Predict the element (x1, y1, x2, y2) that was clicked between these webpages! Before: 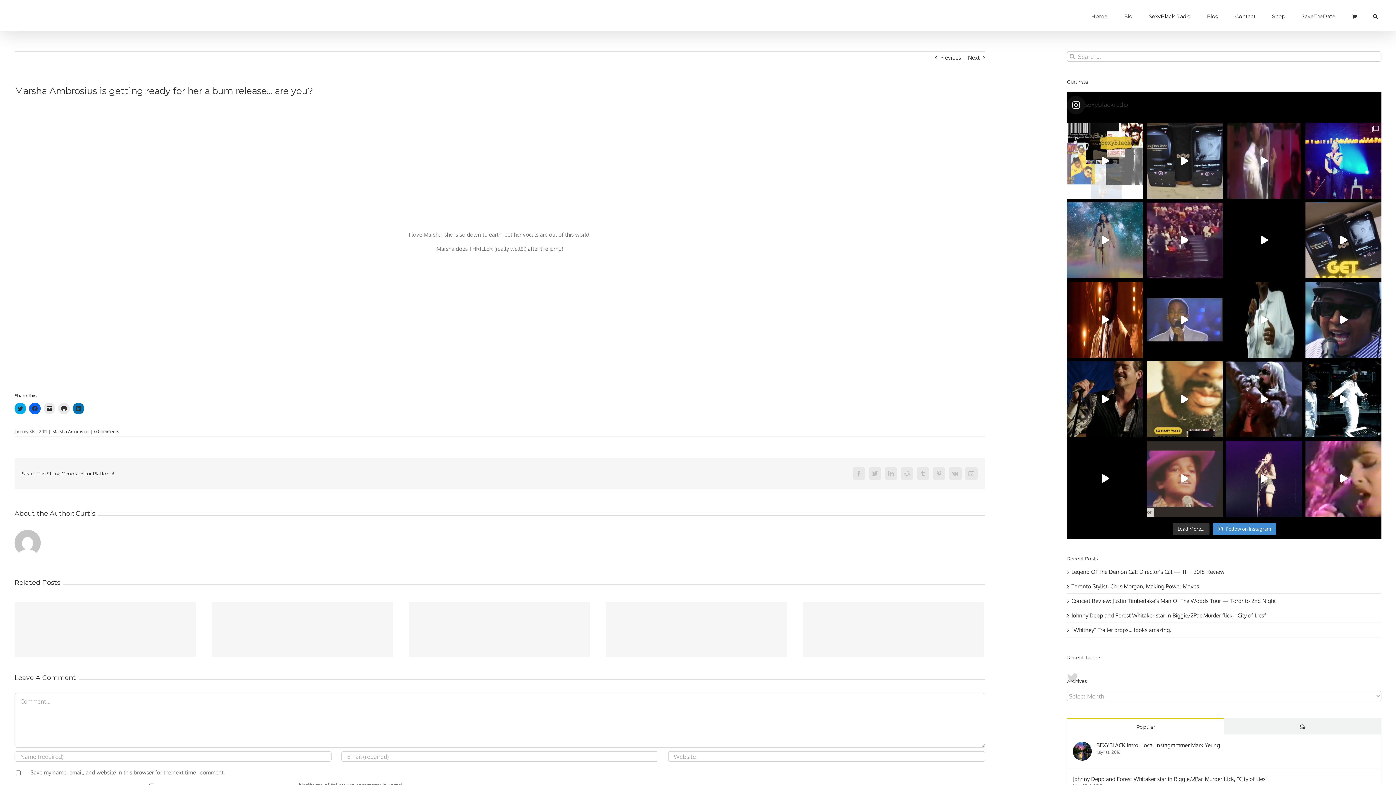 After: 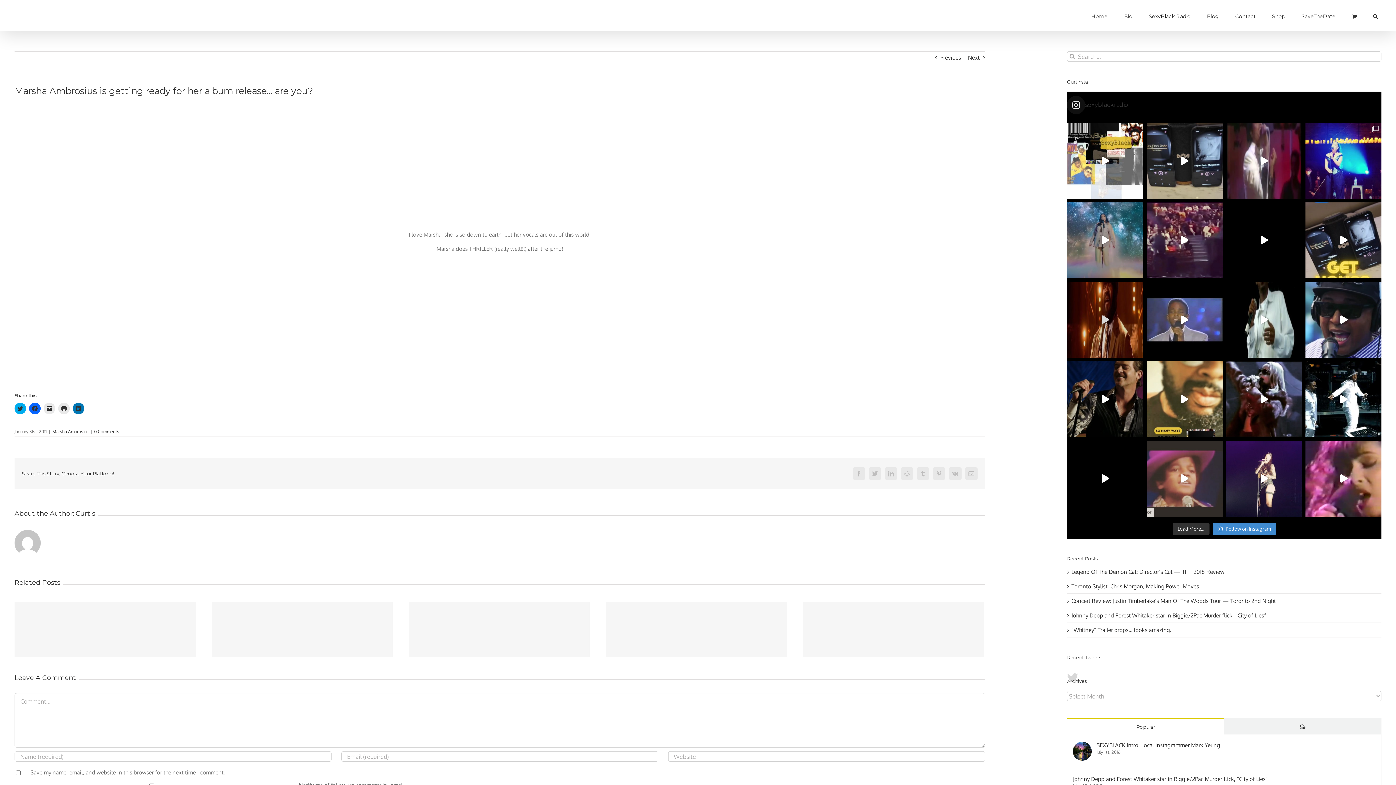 Action: label: @SexyBlackRadio #SOTD is this amazingly special tr bbox: (1067, 282, 1143, 357)